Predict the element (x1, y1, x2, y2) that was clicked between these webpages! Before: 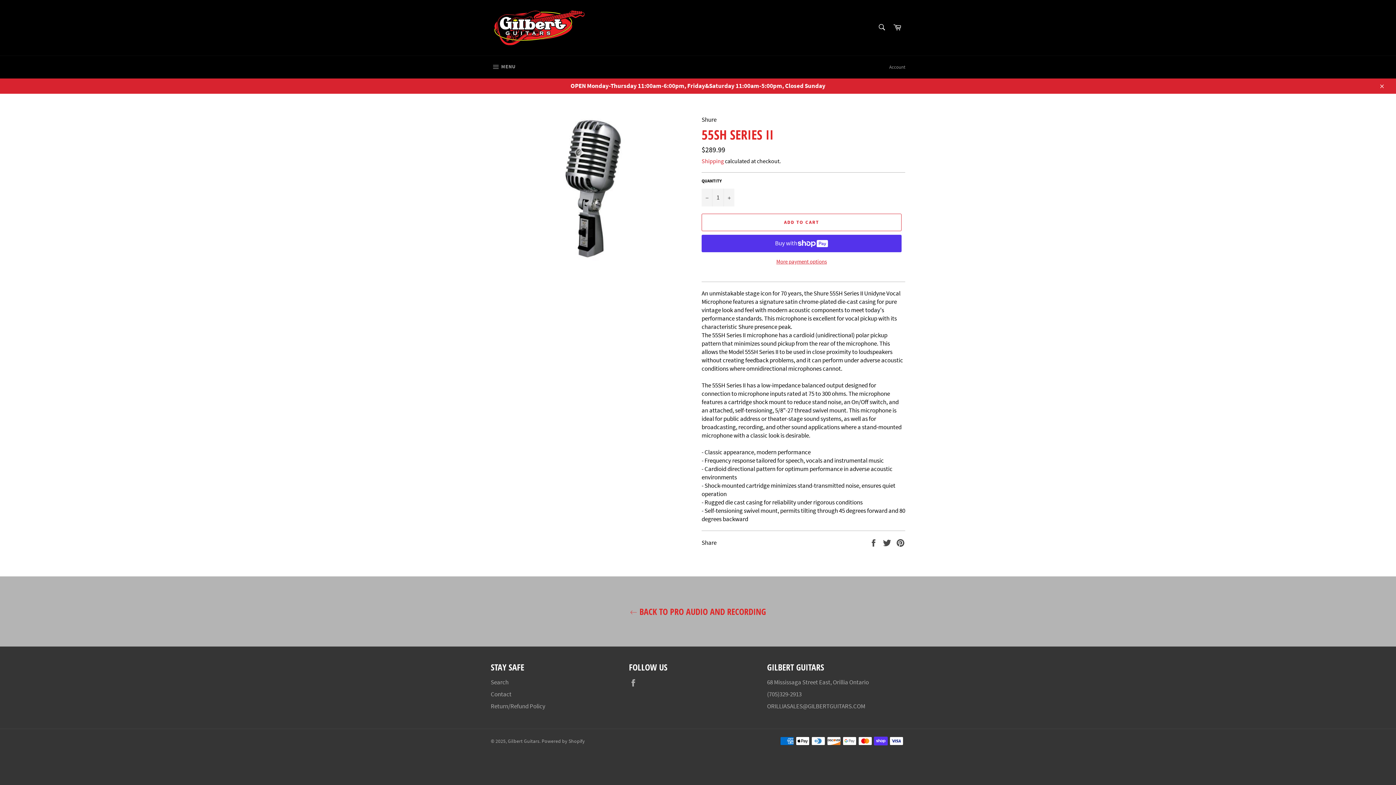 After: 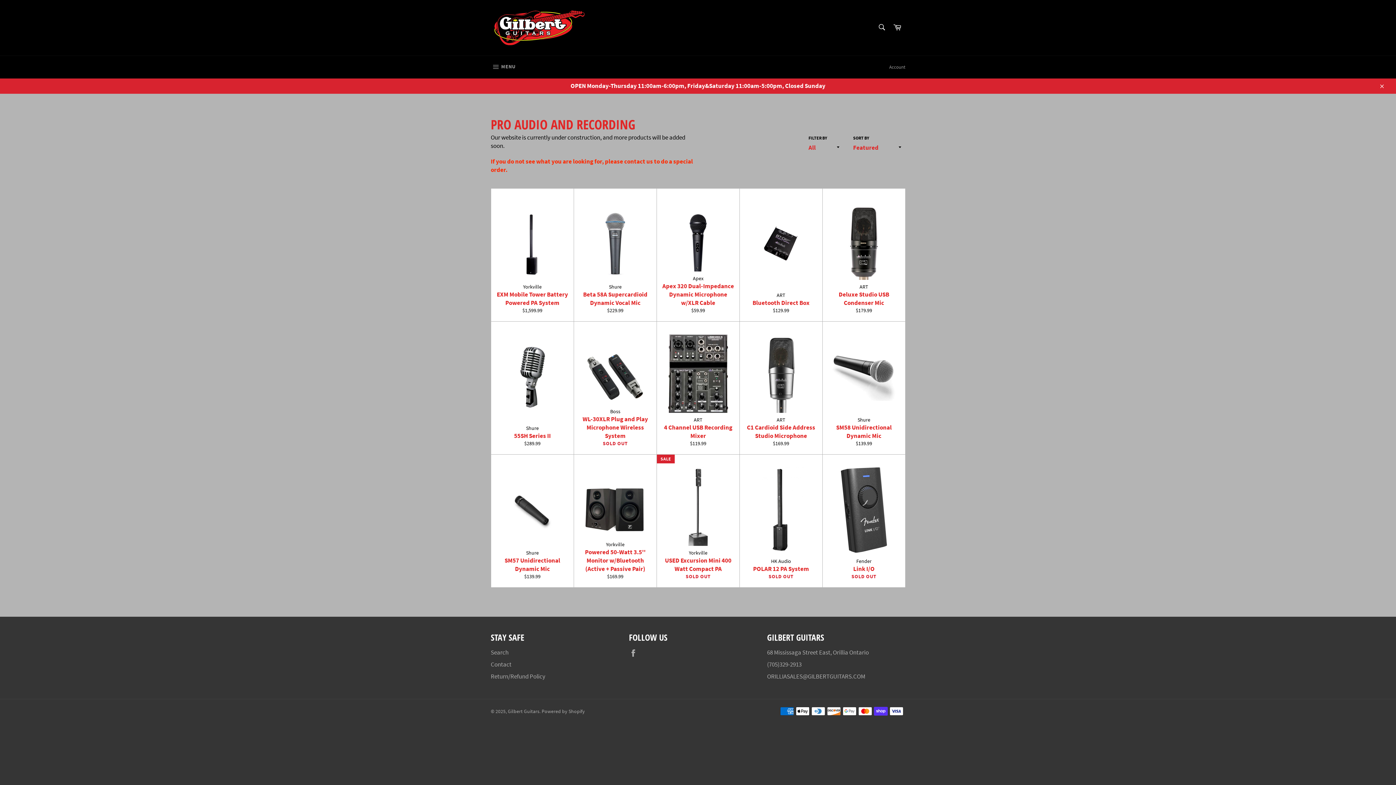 Action: label:  BACK TO PRO AUDIO AND RECORDING bbox: (7, 605, 1389, 617)